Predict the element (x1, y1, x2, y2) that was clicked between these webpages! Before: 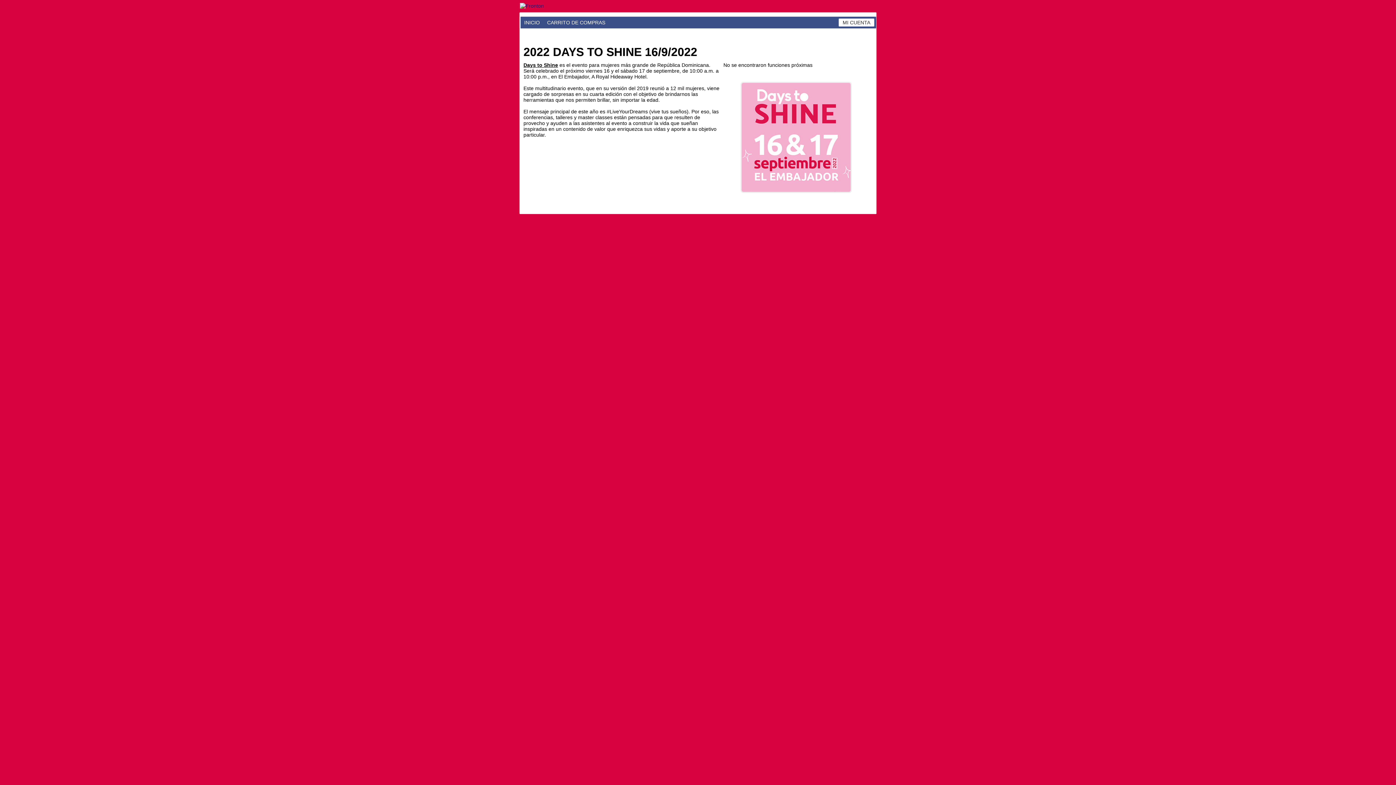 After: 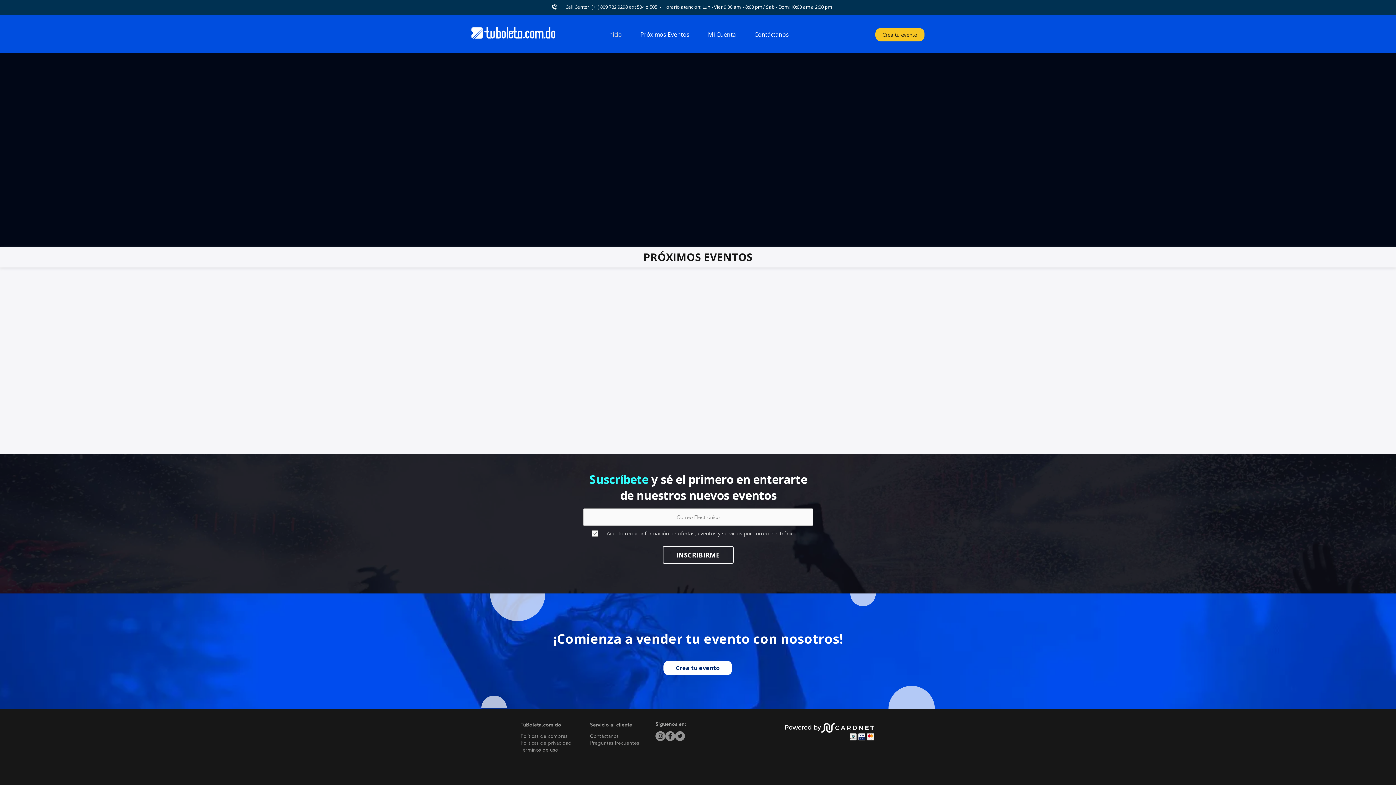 Action: bbox: (520, 16, 543, 28) label: INICIO